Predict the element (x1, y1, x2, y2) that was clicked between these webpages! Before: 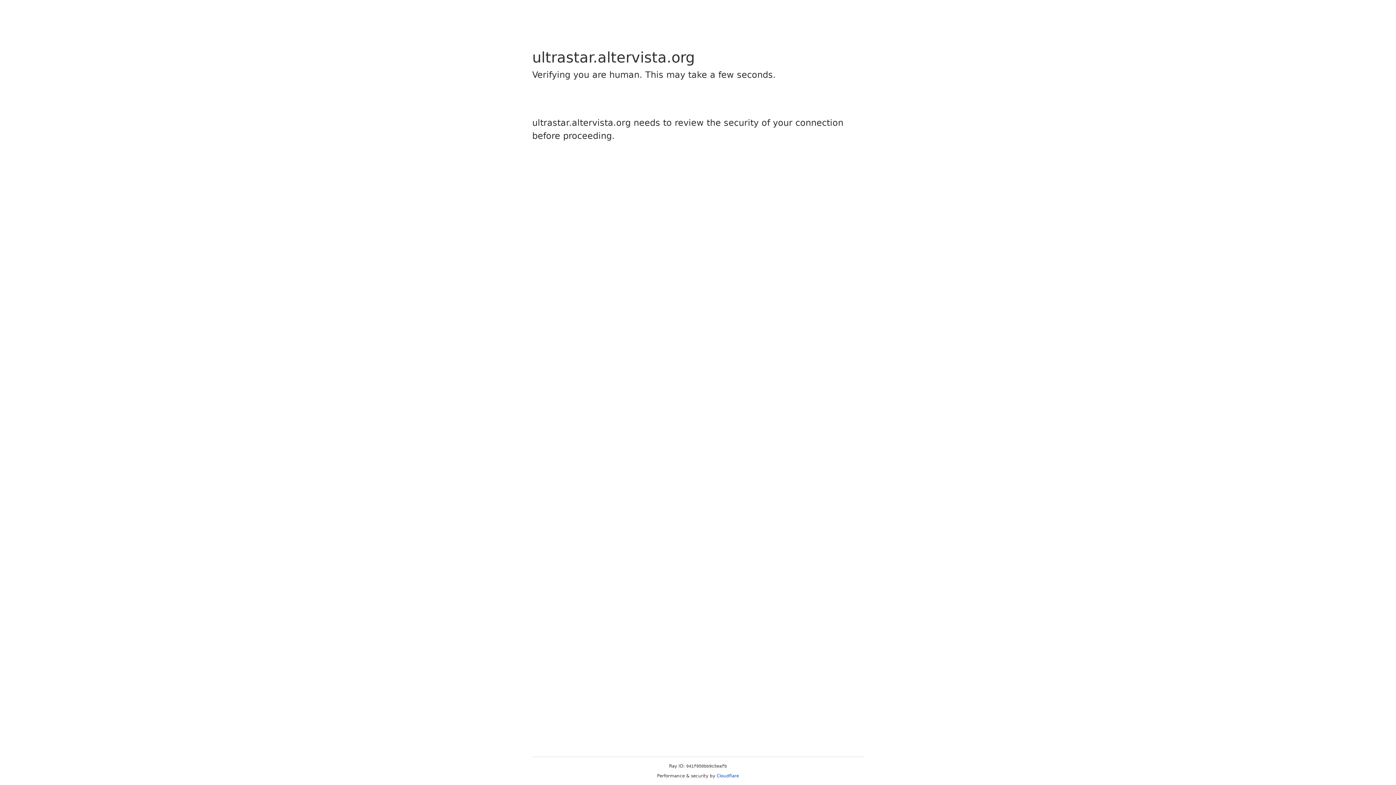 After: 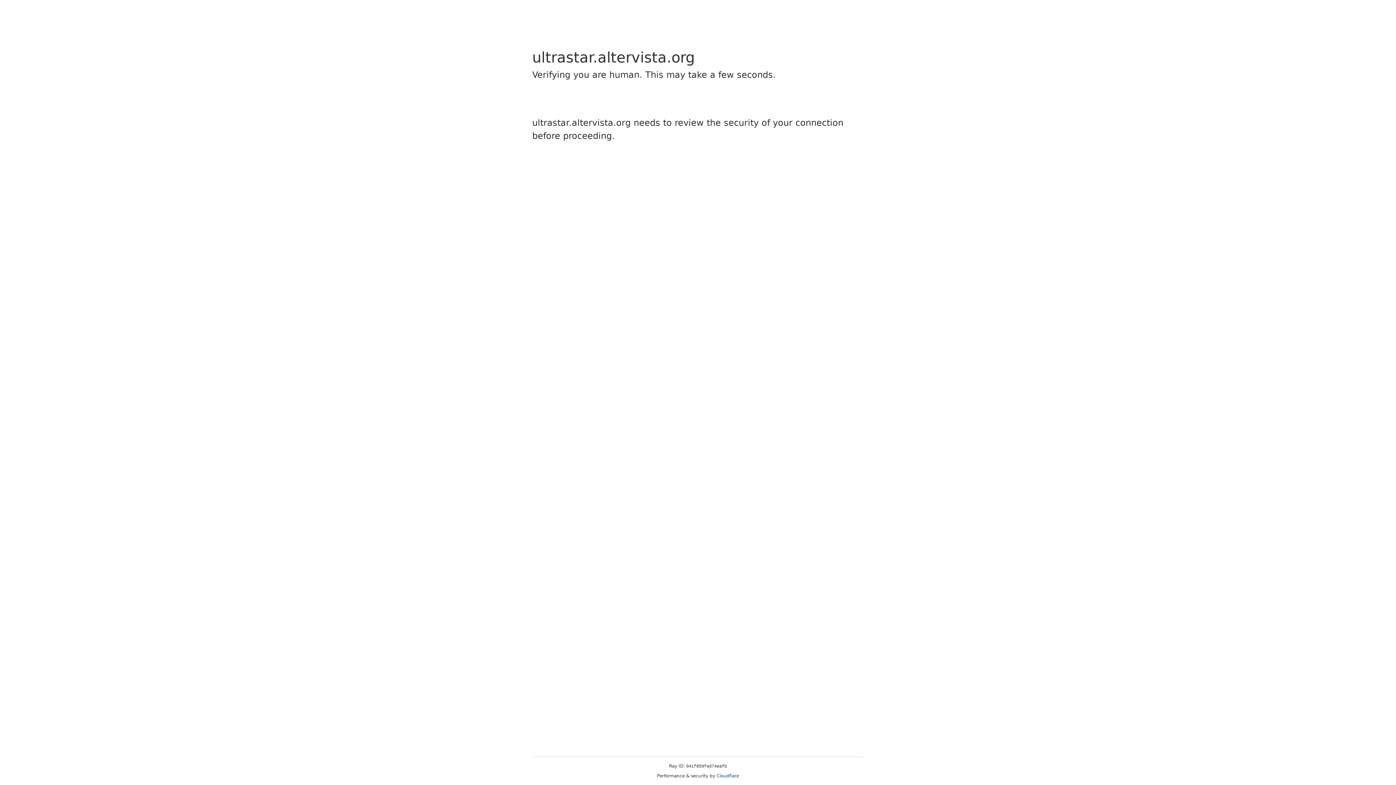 Action: bbox: (716, 773, 739, 778) label: Cloudflare